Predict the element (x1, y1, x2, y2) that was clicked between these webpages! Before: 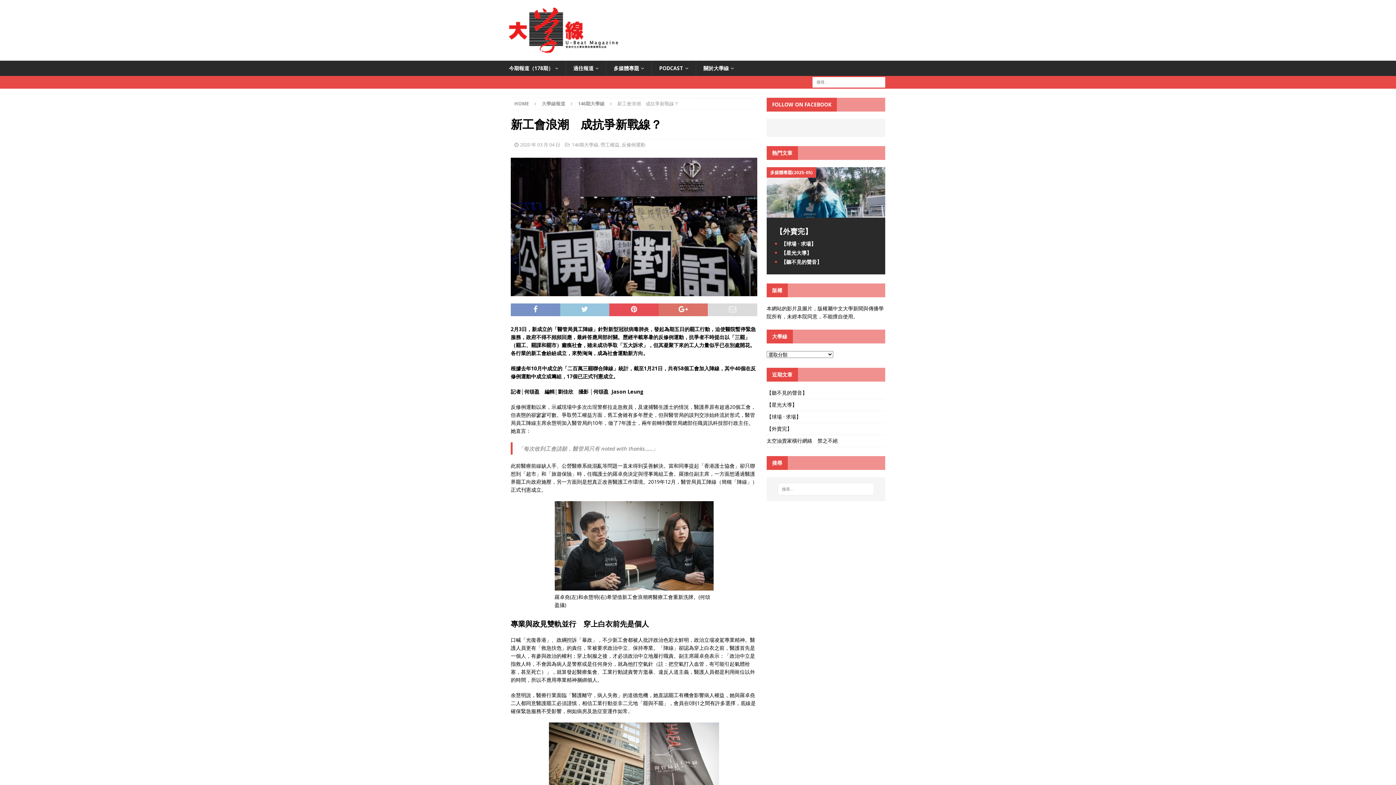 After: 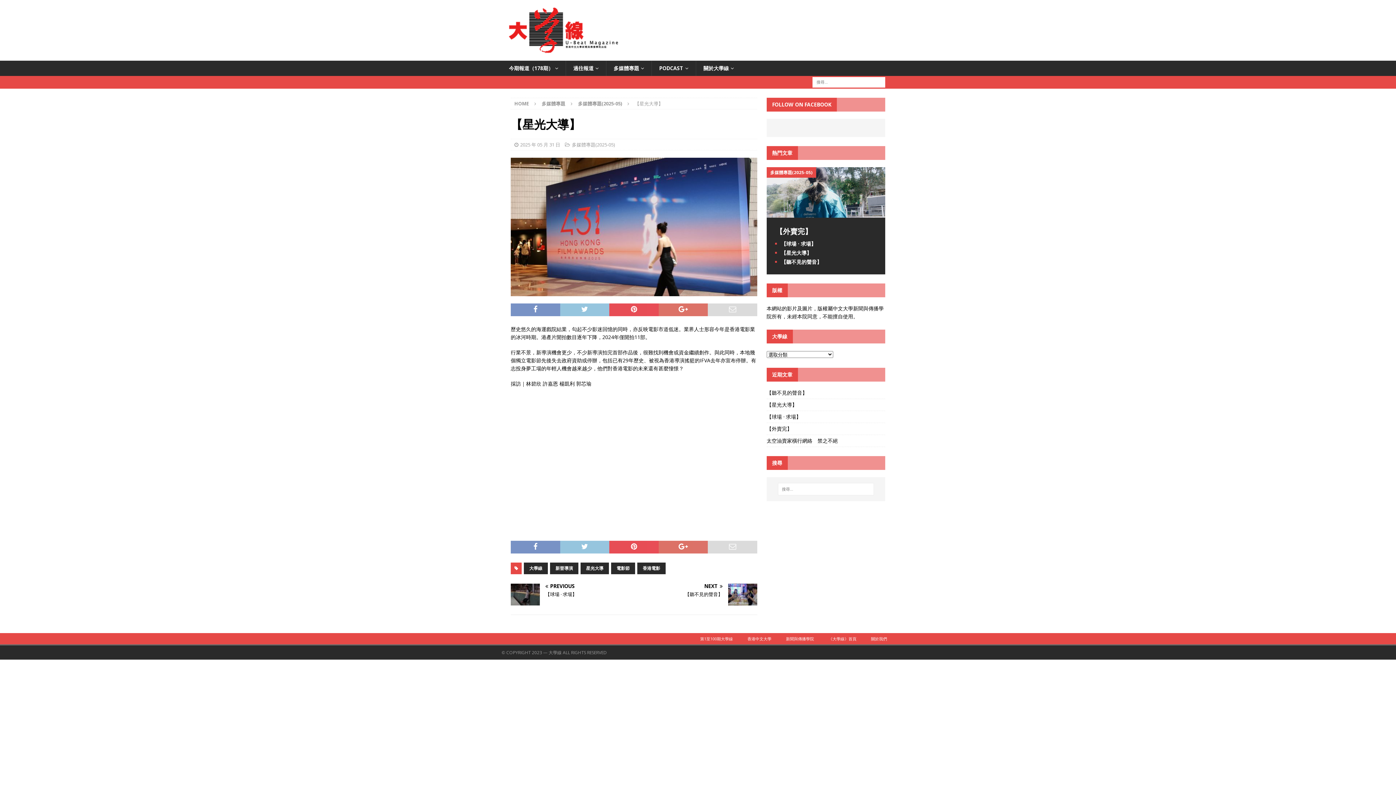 Action: bbox: (781, 249, 811, 256) label: 【星光大導】